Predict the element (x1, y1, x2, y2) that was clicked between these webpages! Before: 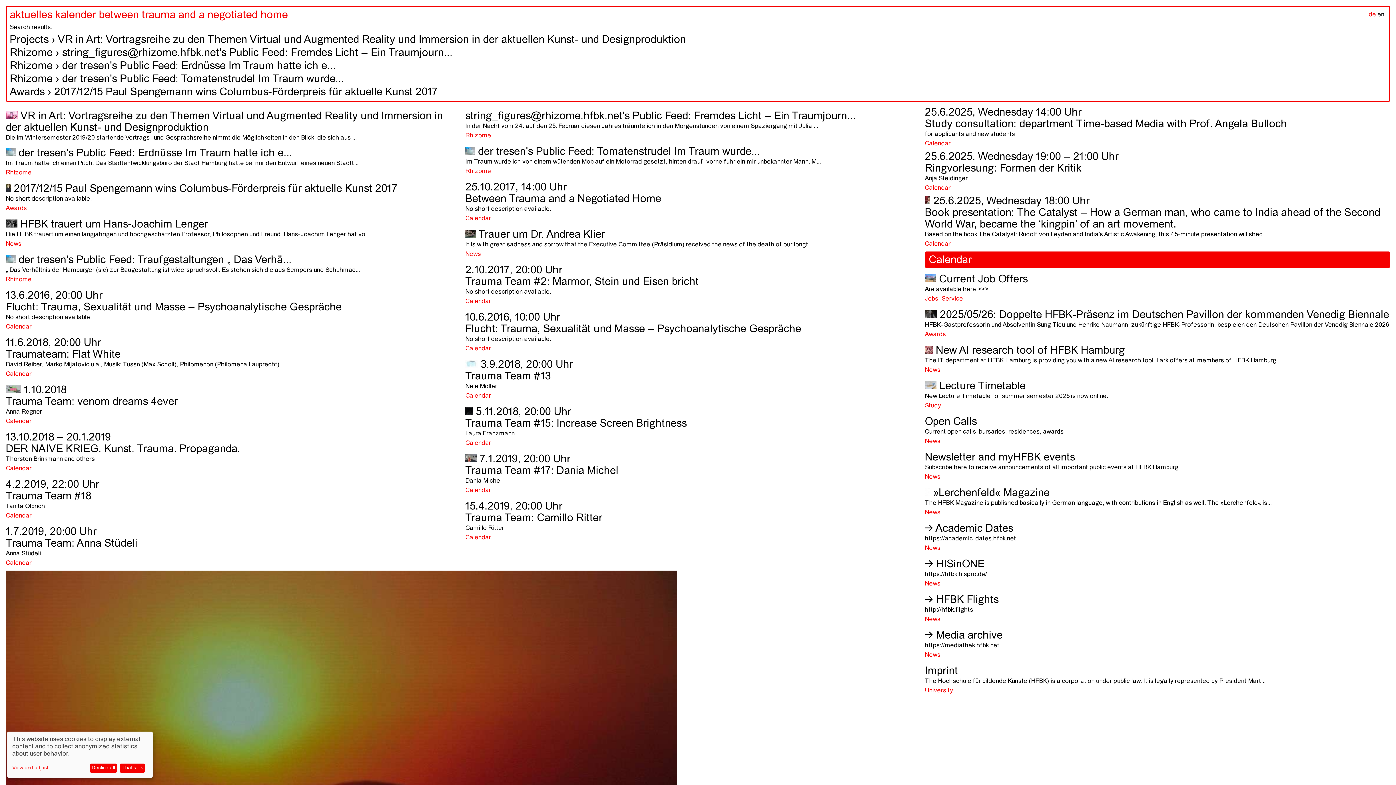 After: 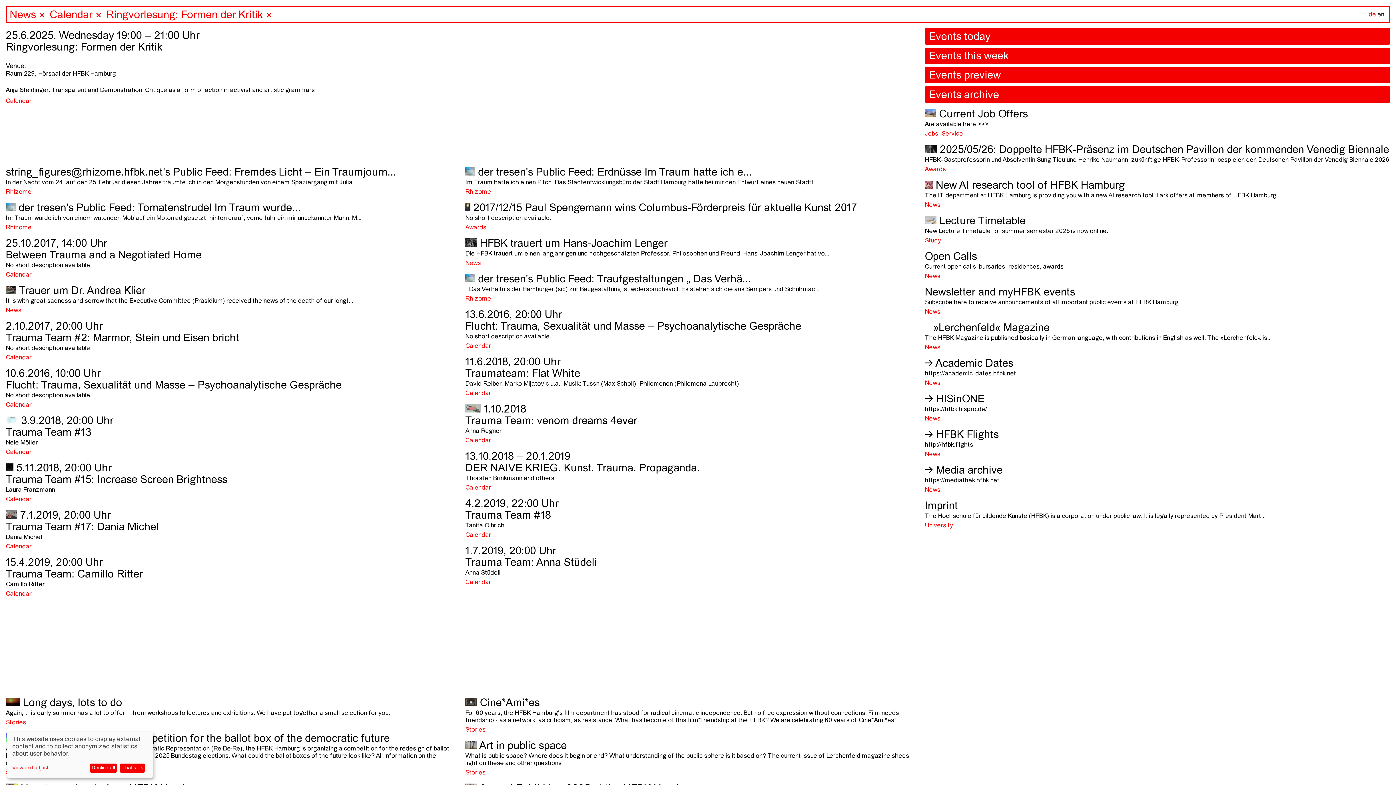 Action: label: 25.6.2025, Wednesday 19:00 – 21:00 Uhr
Ringvorlesung: Formen der Kritik

Anja Steidinger bbox: (925, 151, 1390, 182)